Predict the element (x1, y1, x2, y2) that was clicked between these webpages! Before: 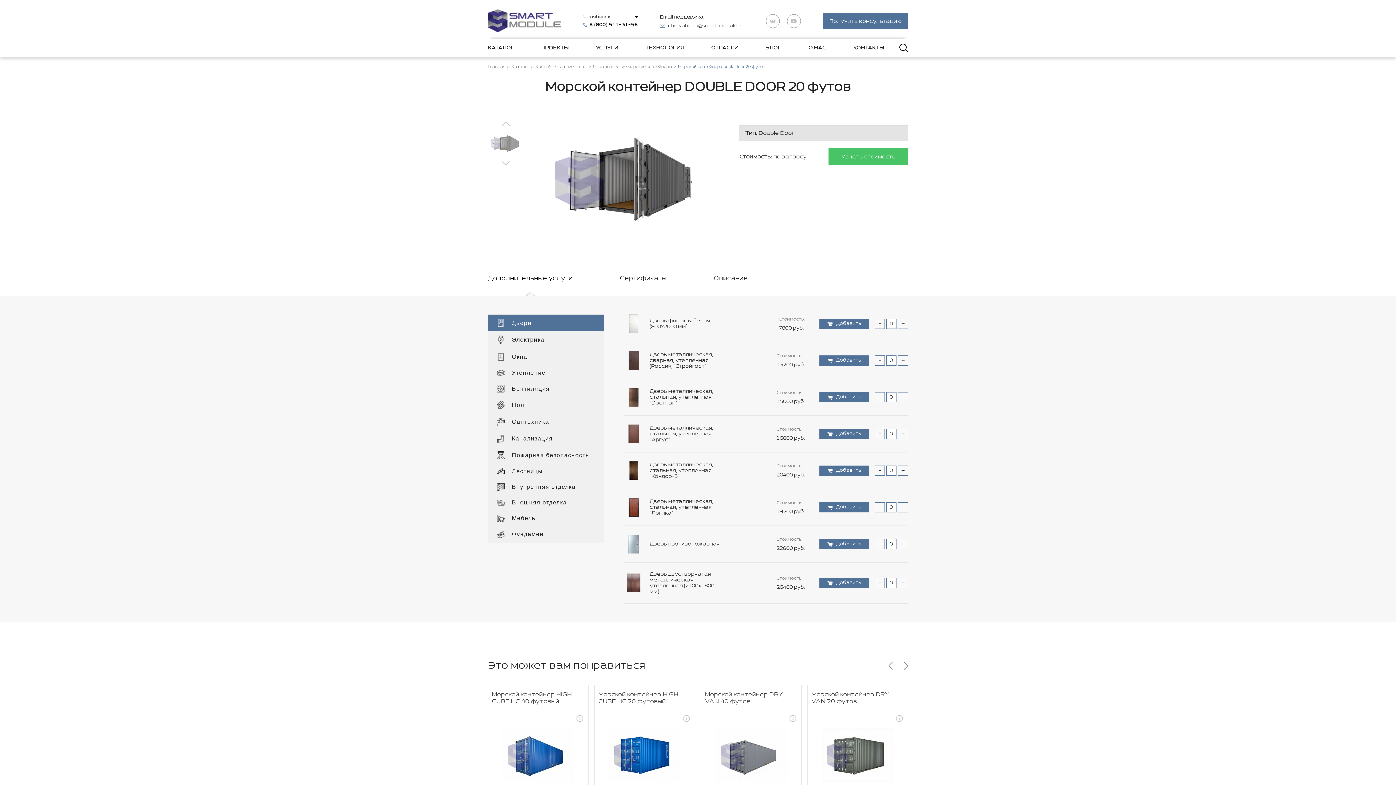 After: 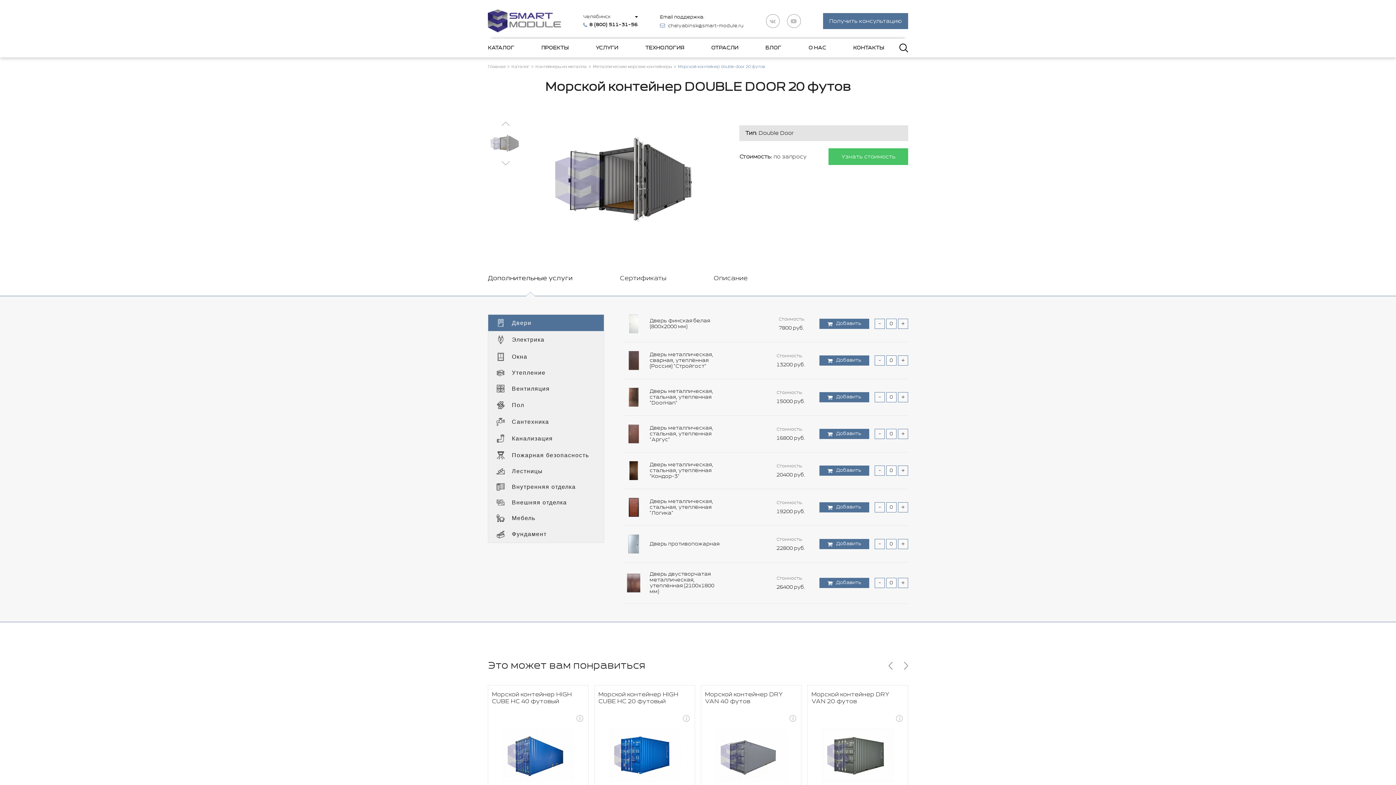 Action: bbox: (624, 388, 643, 406)